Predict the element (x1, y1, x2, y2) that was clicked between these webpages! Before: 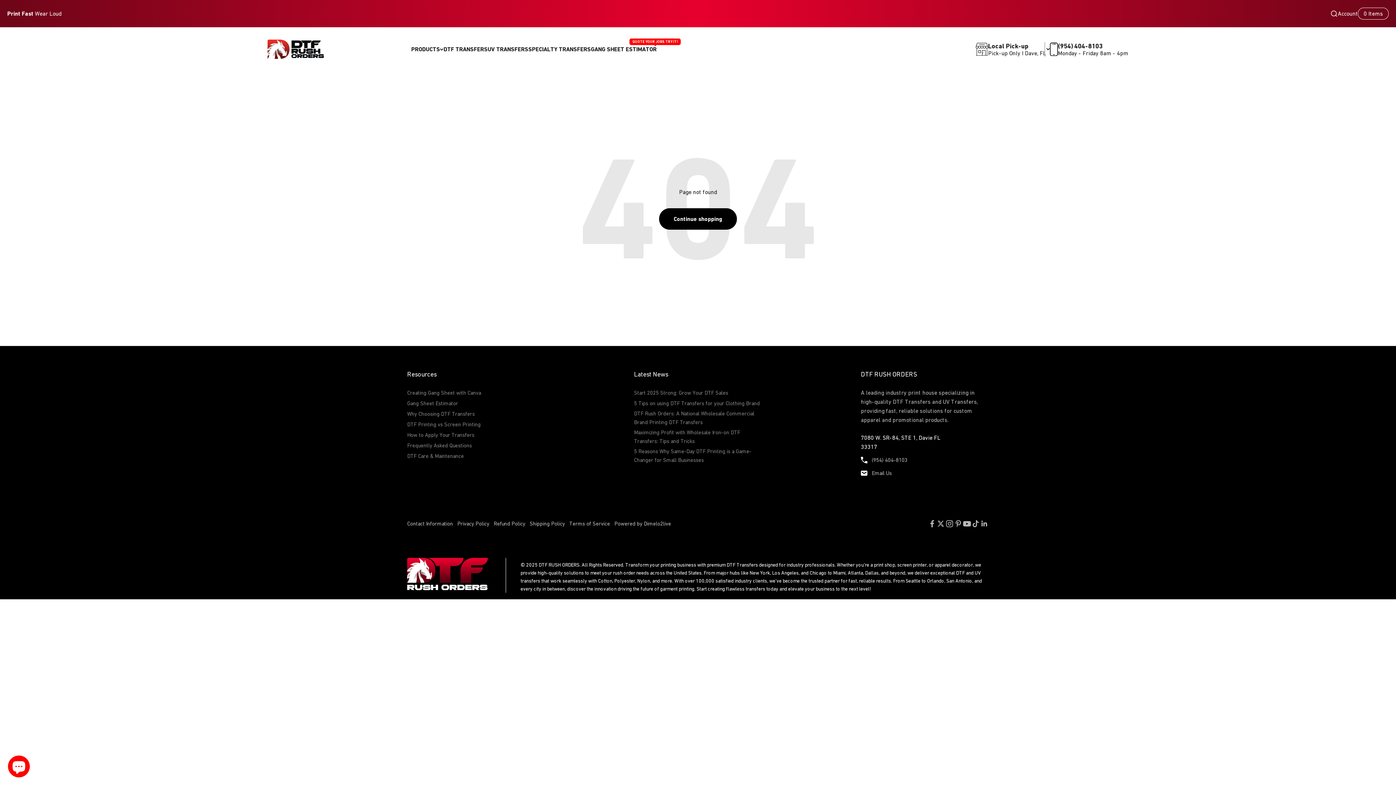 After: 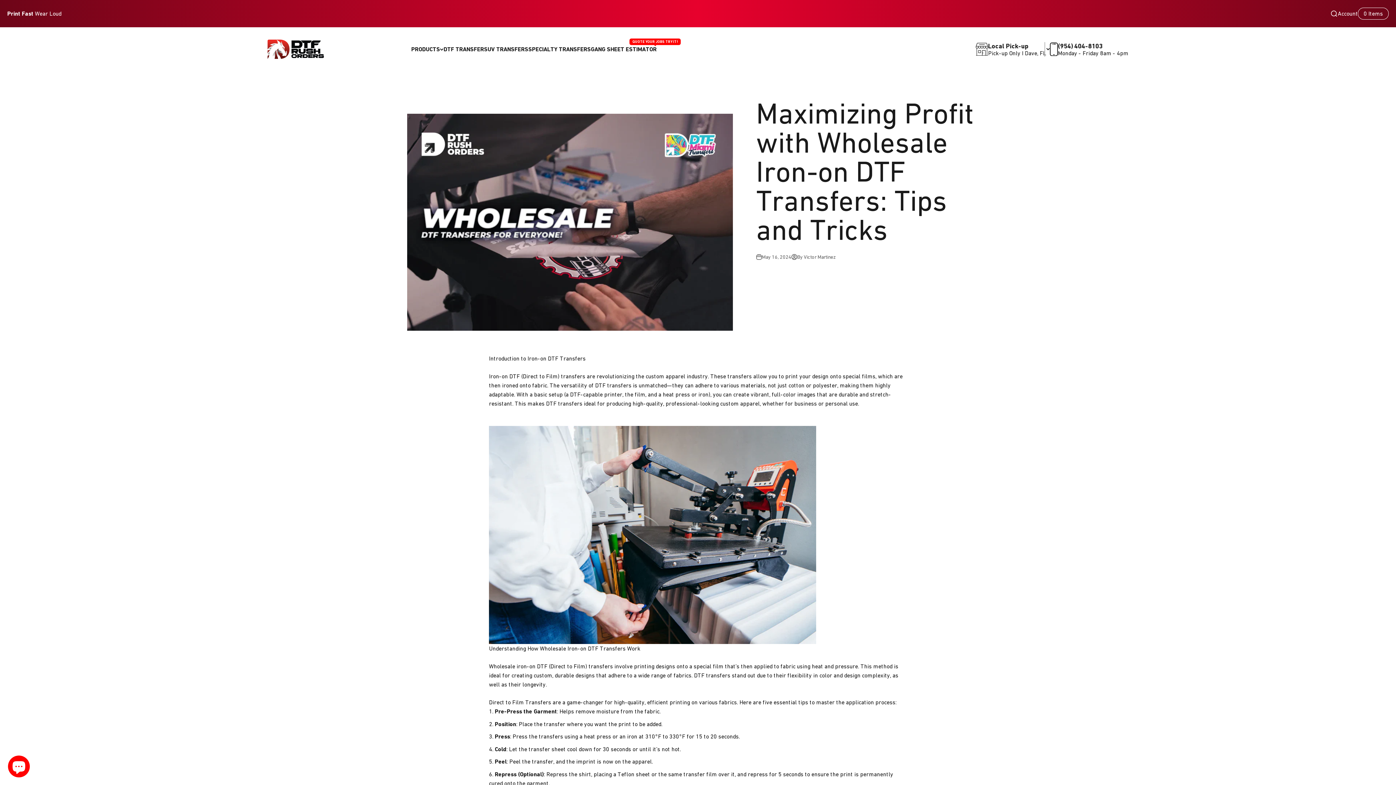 Action: label: Maximizing Profit with Wholesale Iron-on DTF Transfers: Tips and Tricks bbox: (634, 428, 762, 445)